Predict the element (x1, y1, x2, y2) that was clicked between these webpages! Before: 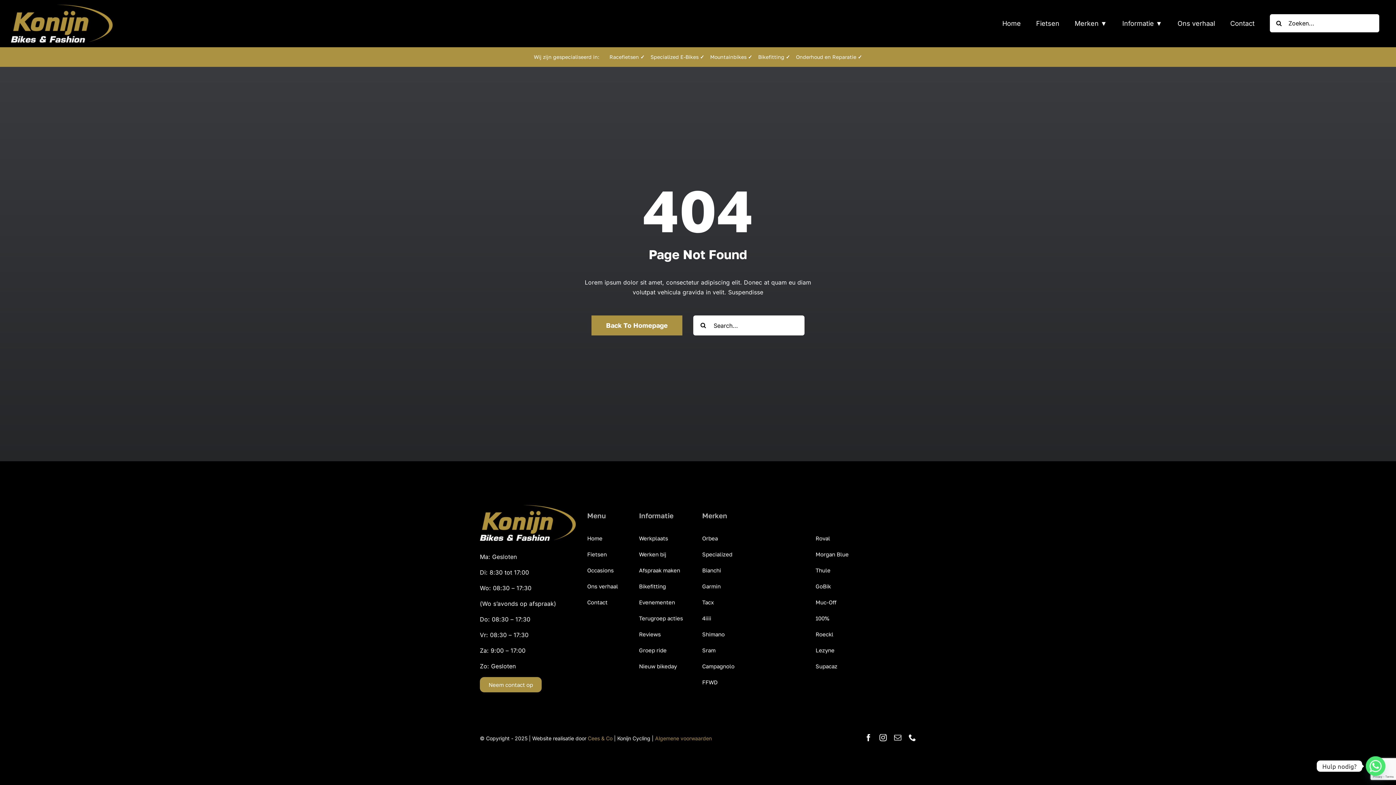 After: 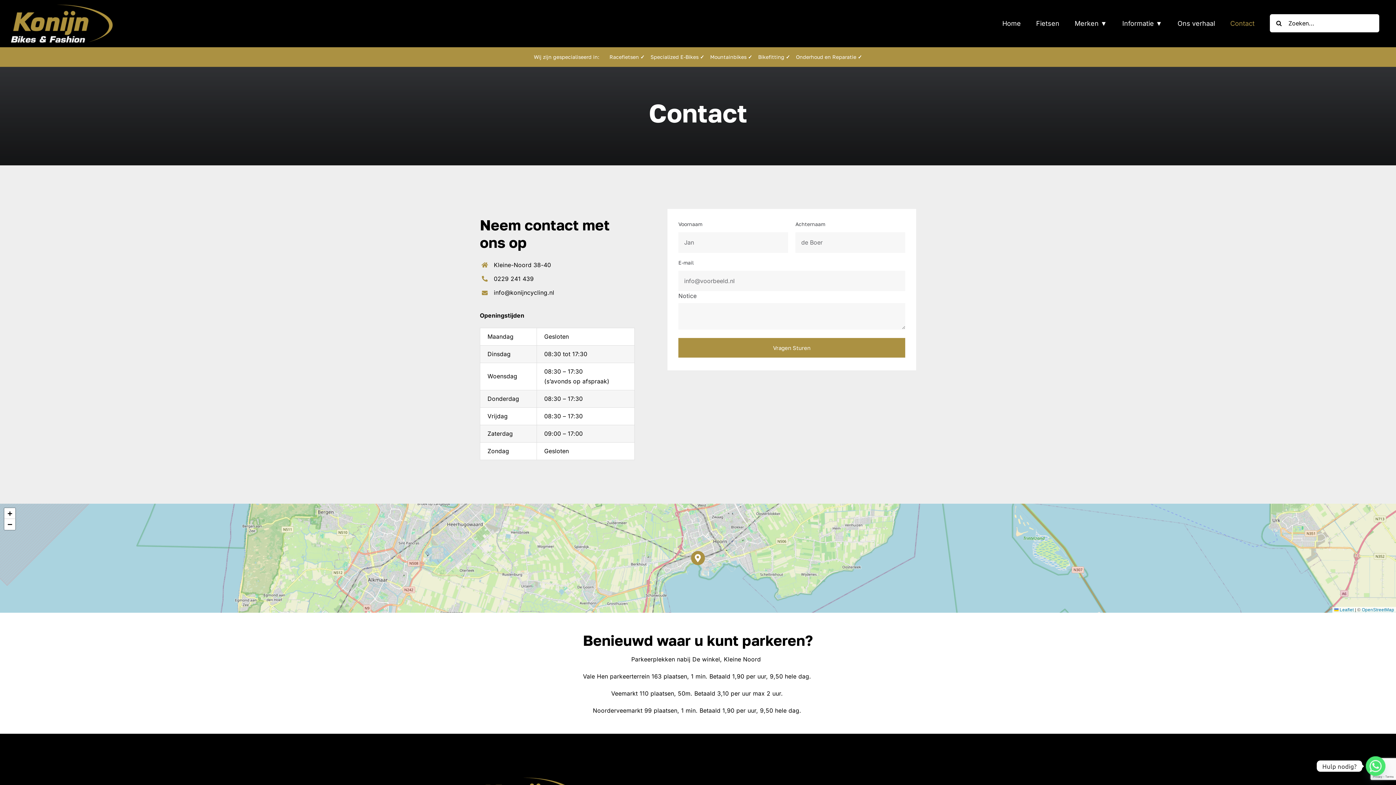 Action: bbox: (587, 596, 625, 608) label: Contact